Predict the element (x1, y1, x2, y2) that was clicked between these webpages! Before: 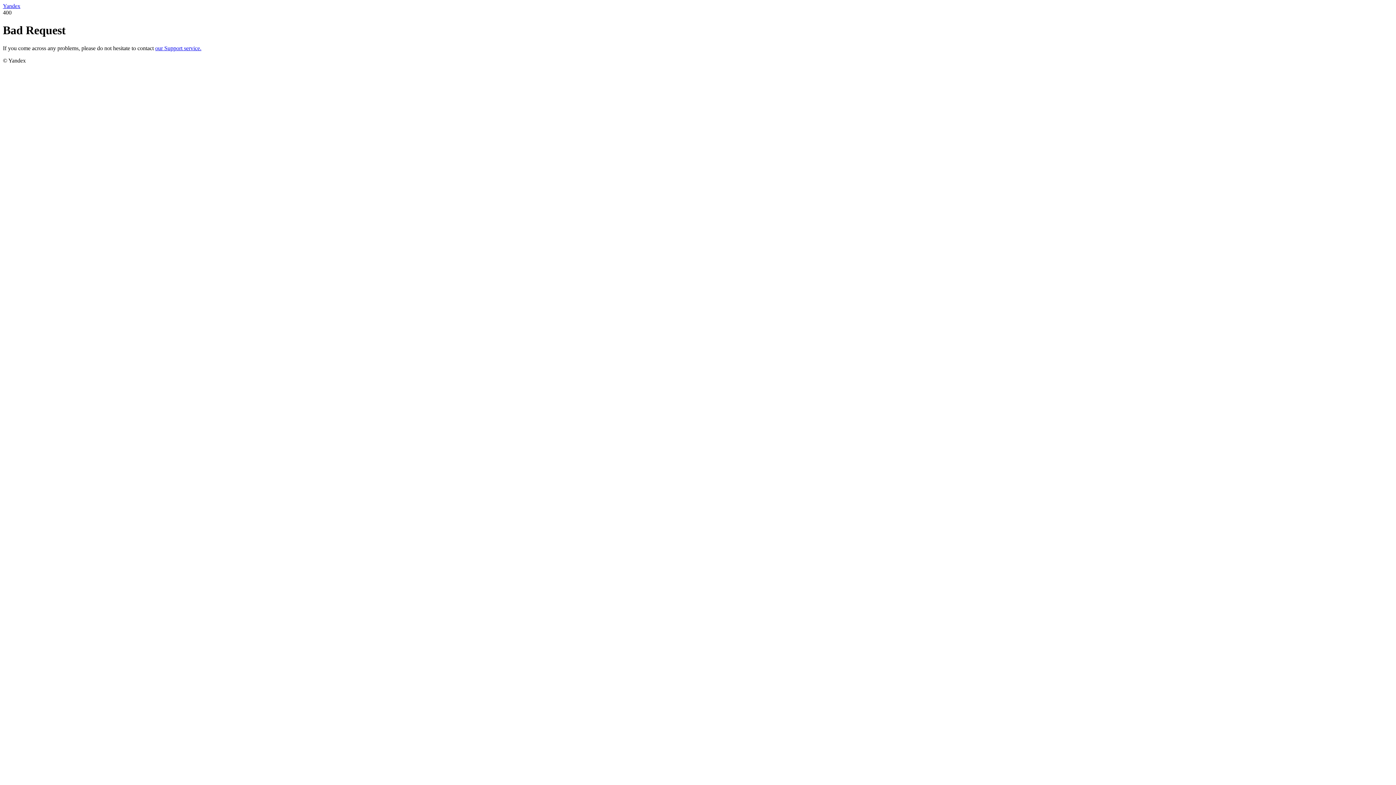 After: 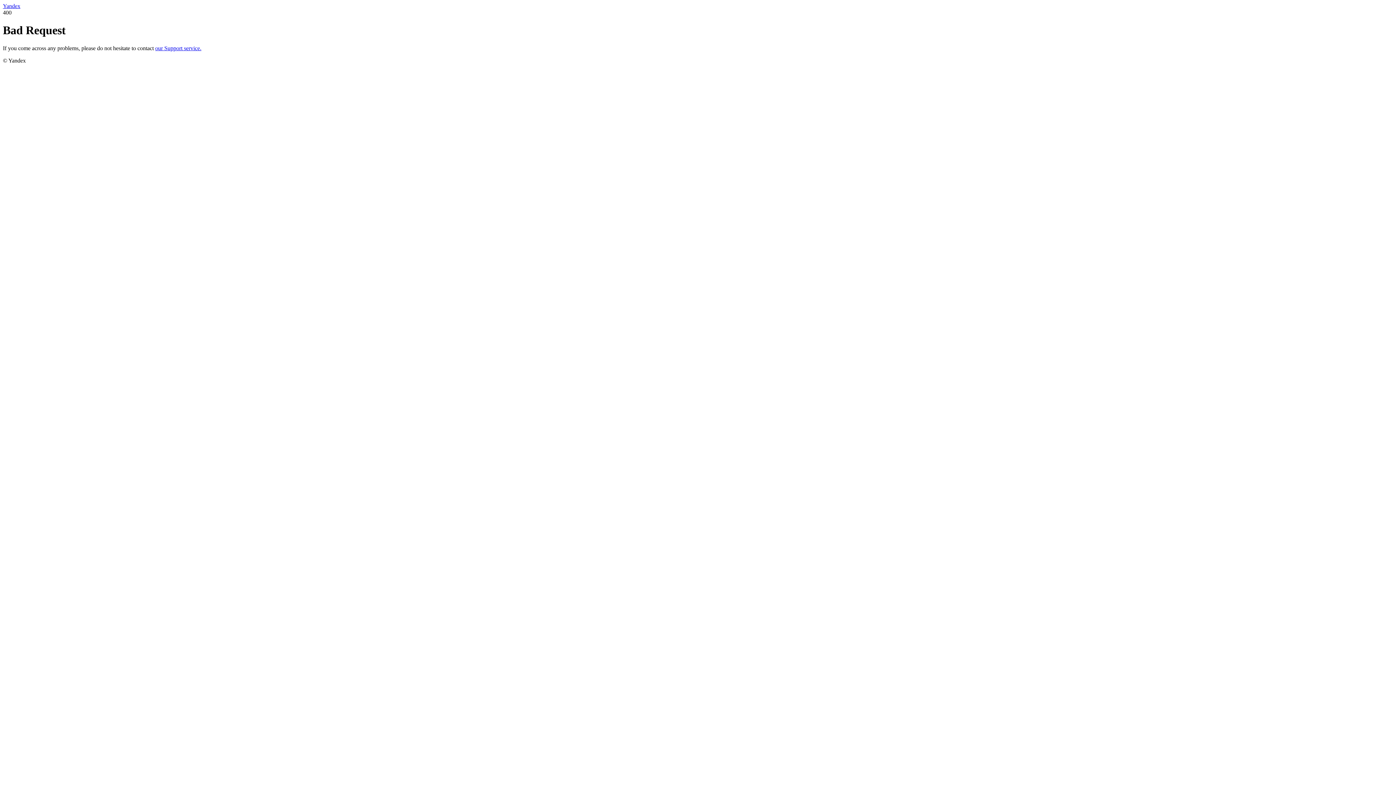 Action: label: Yandex bbox: (2, 2, 20, 9)